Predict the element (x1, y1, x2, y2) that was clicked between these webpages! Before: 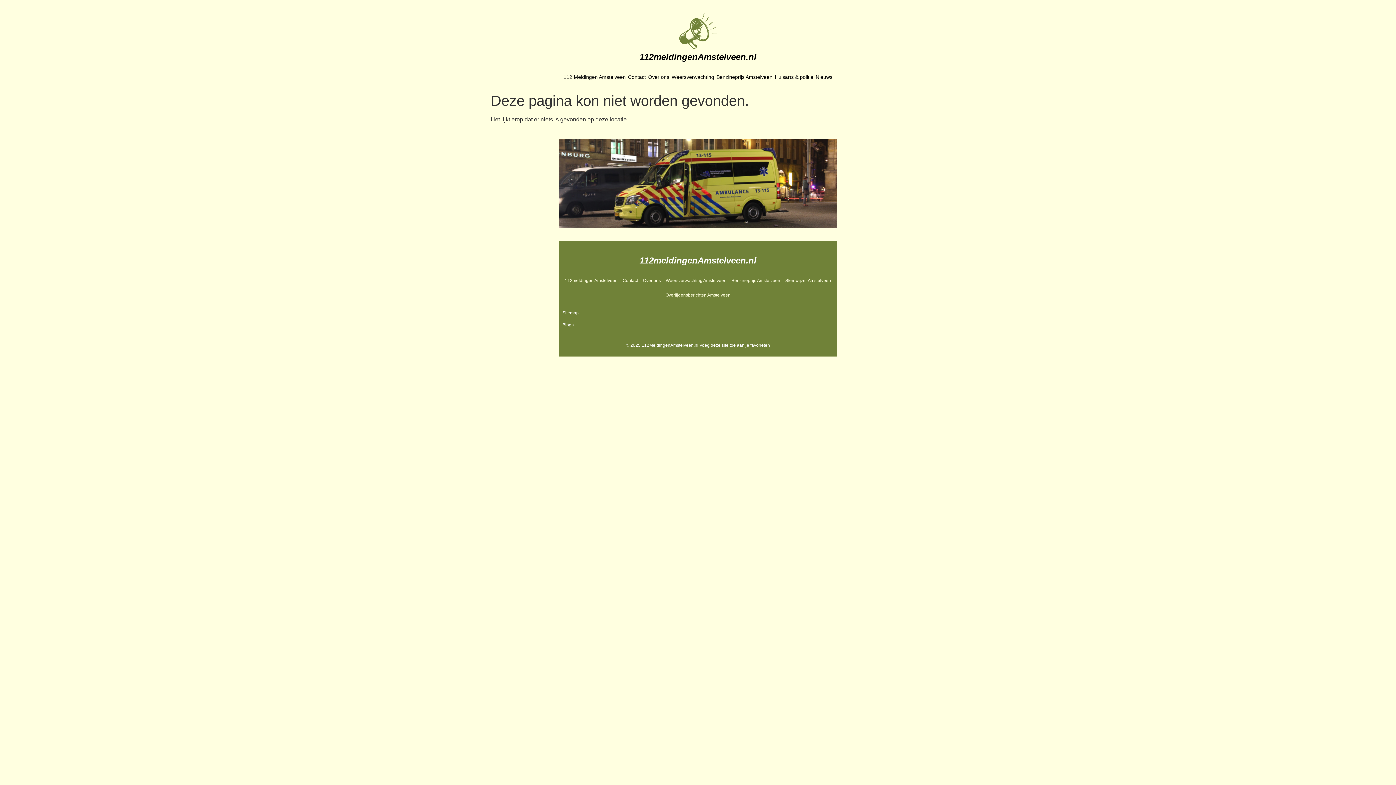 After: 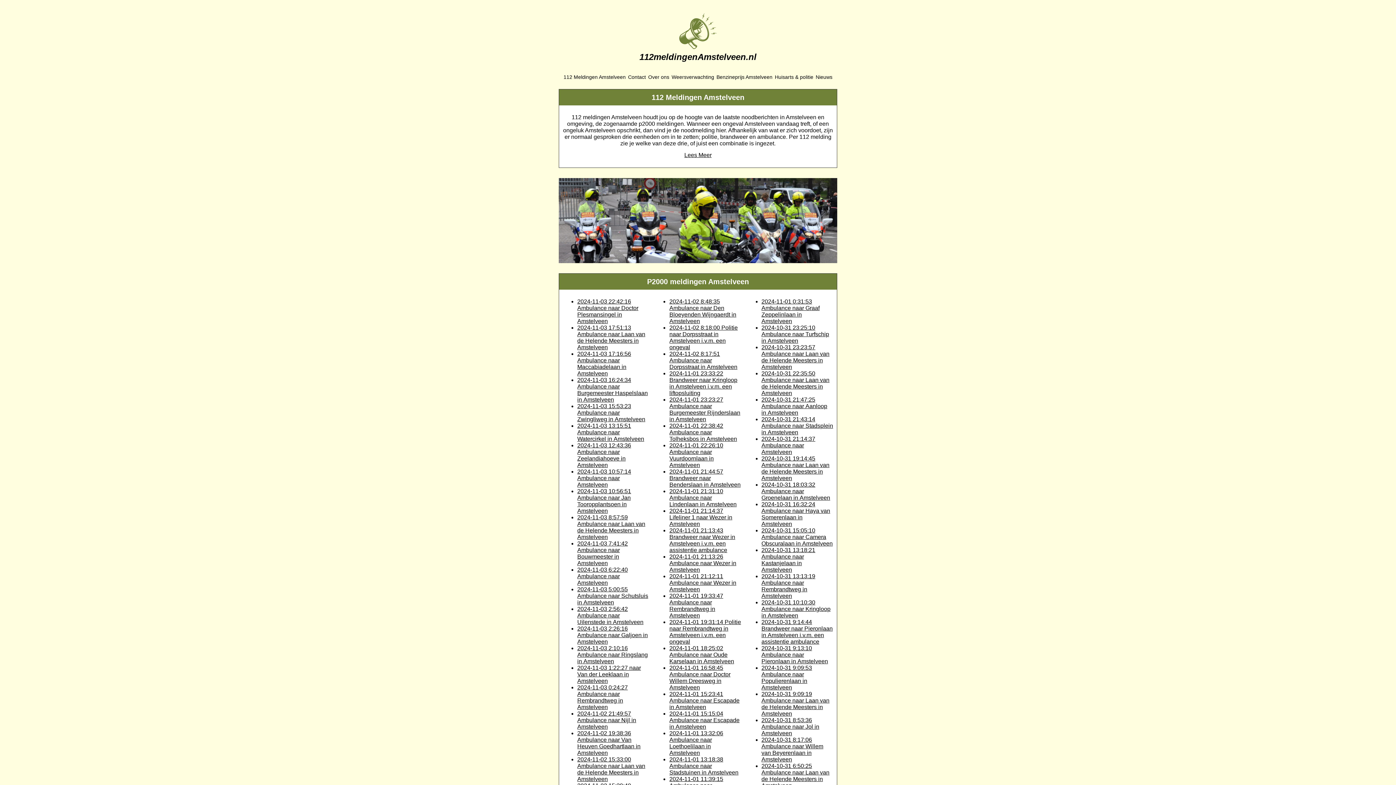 Action: label: 112meldingen Amstelveen bbox: (562, 273, 620, 288)